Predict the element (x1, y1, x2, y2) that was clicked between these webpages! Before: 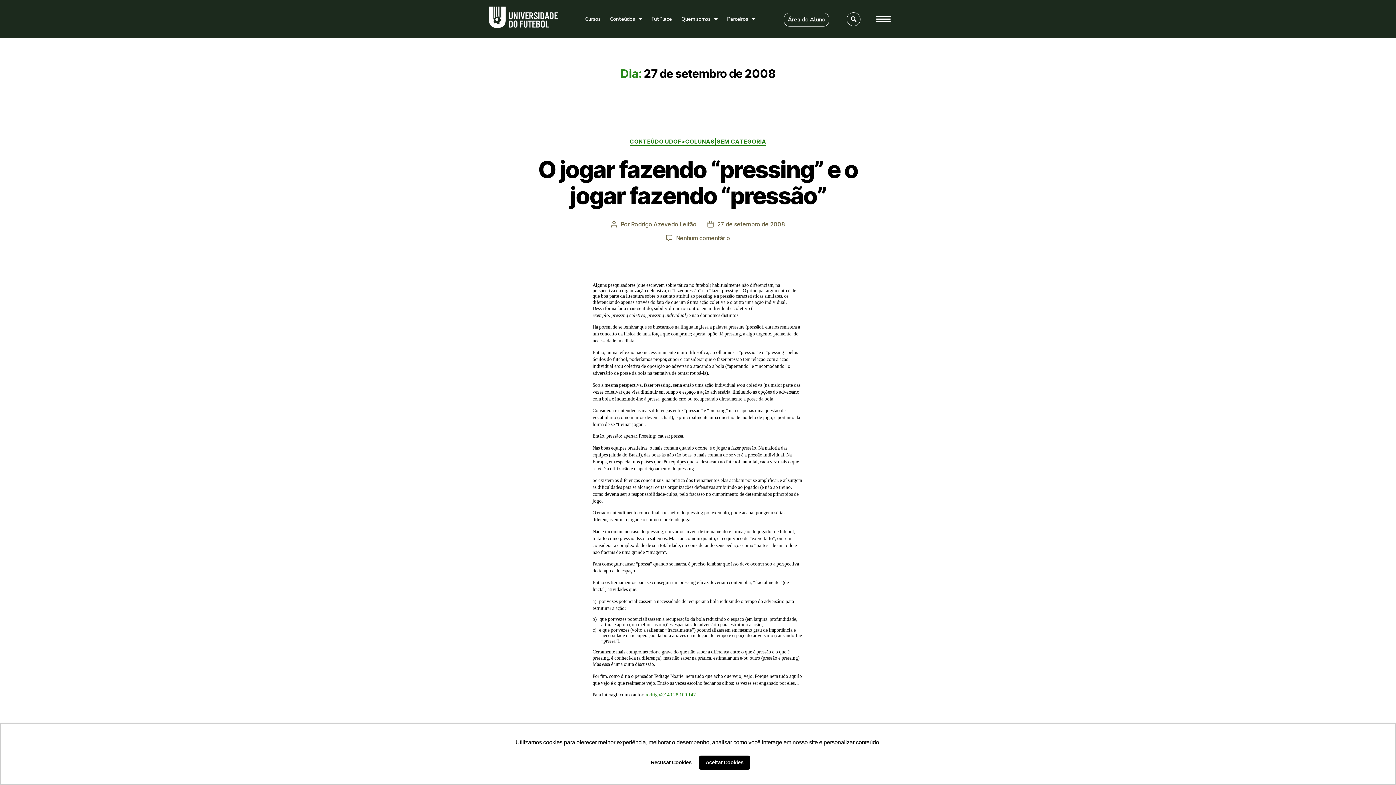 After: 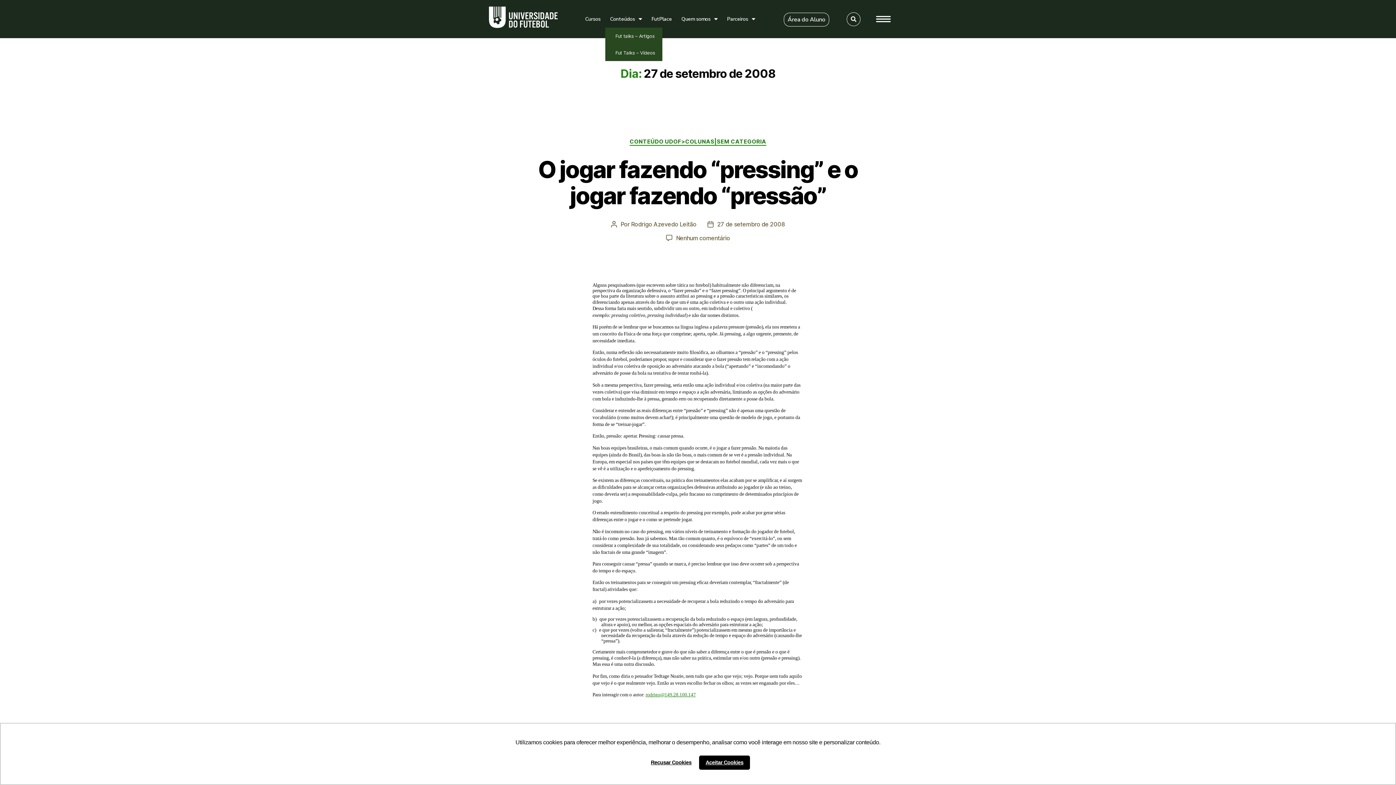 Action: bbox: (605, 10, 647, 27) label: Conteúdos